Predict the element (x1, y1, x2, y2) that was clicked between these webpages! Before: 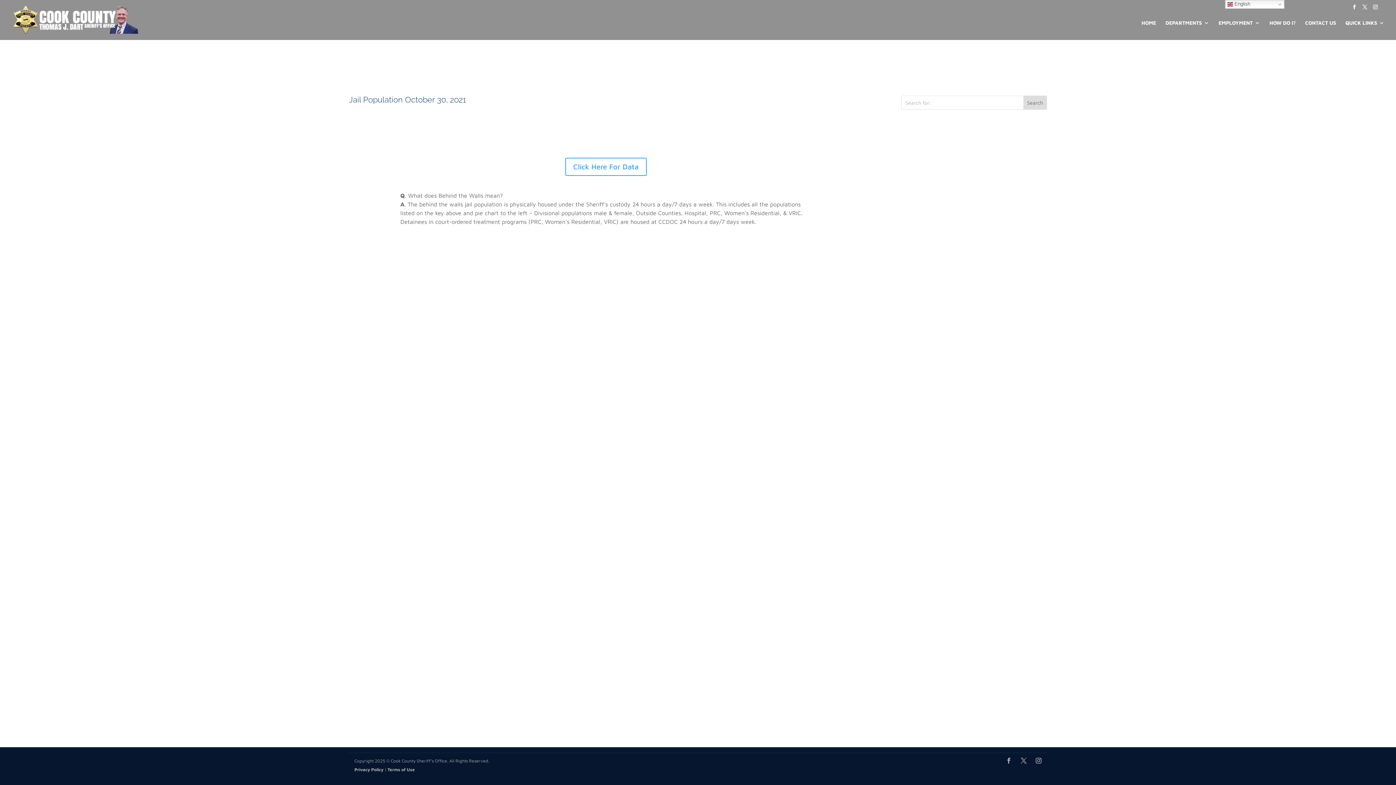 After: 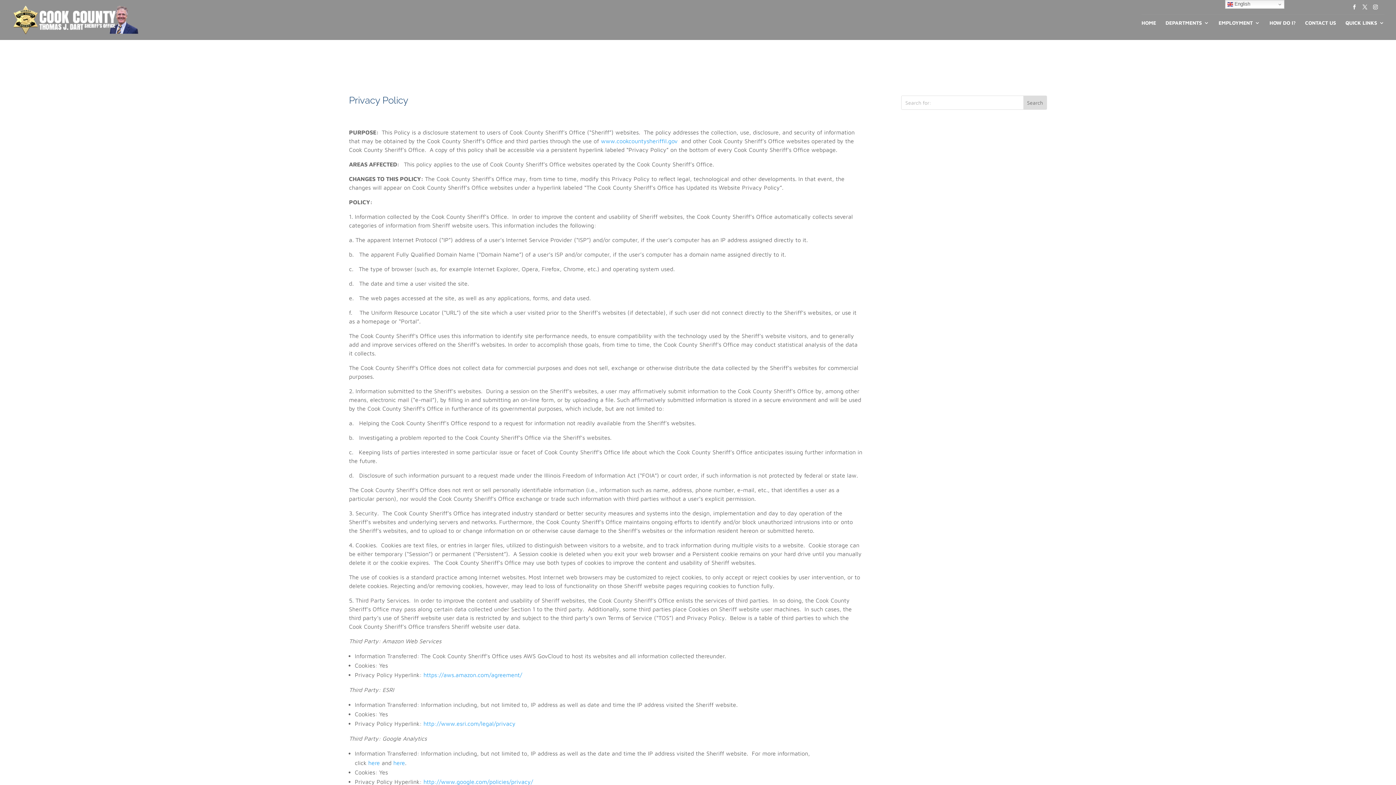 Action: bbox: (354, 767, 383, 772) label: Privacy Policy